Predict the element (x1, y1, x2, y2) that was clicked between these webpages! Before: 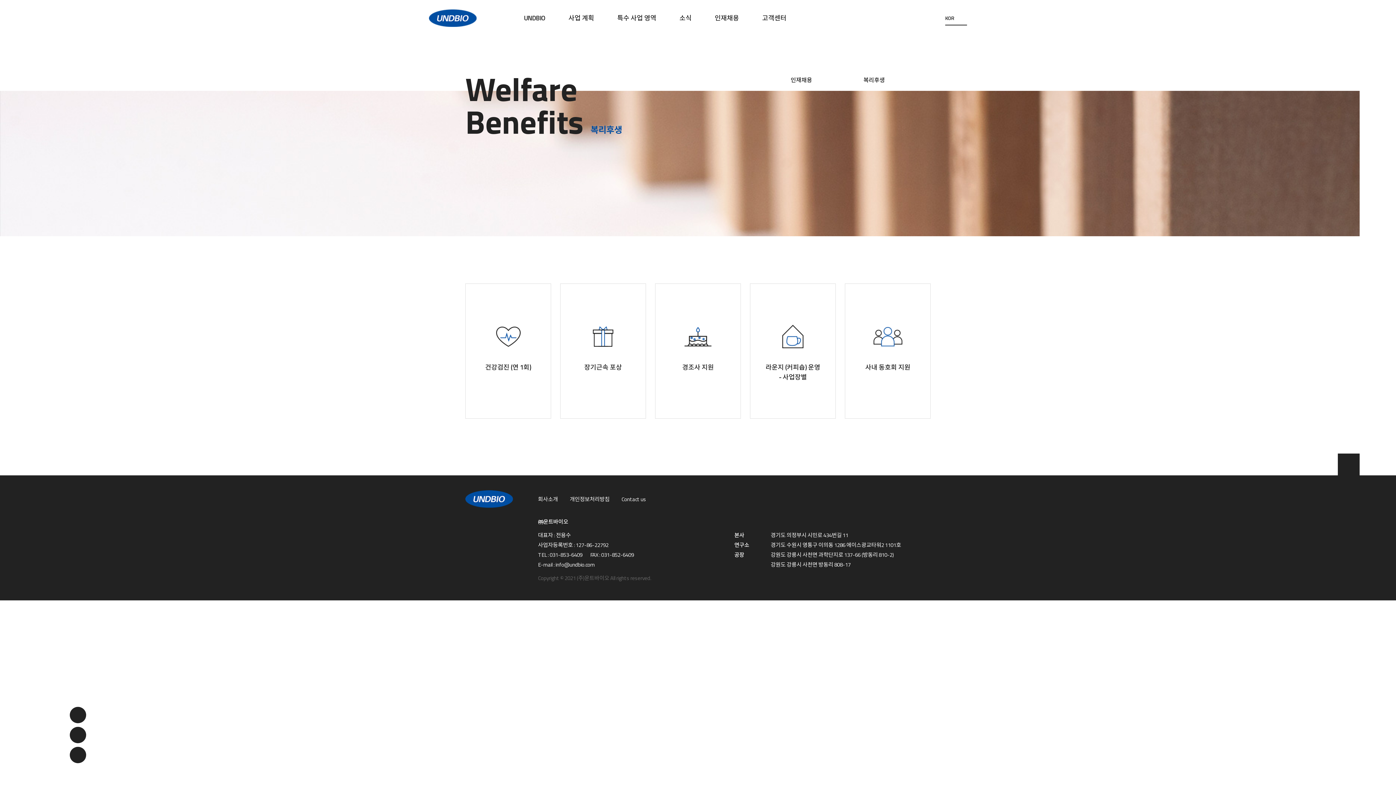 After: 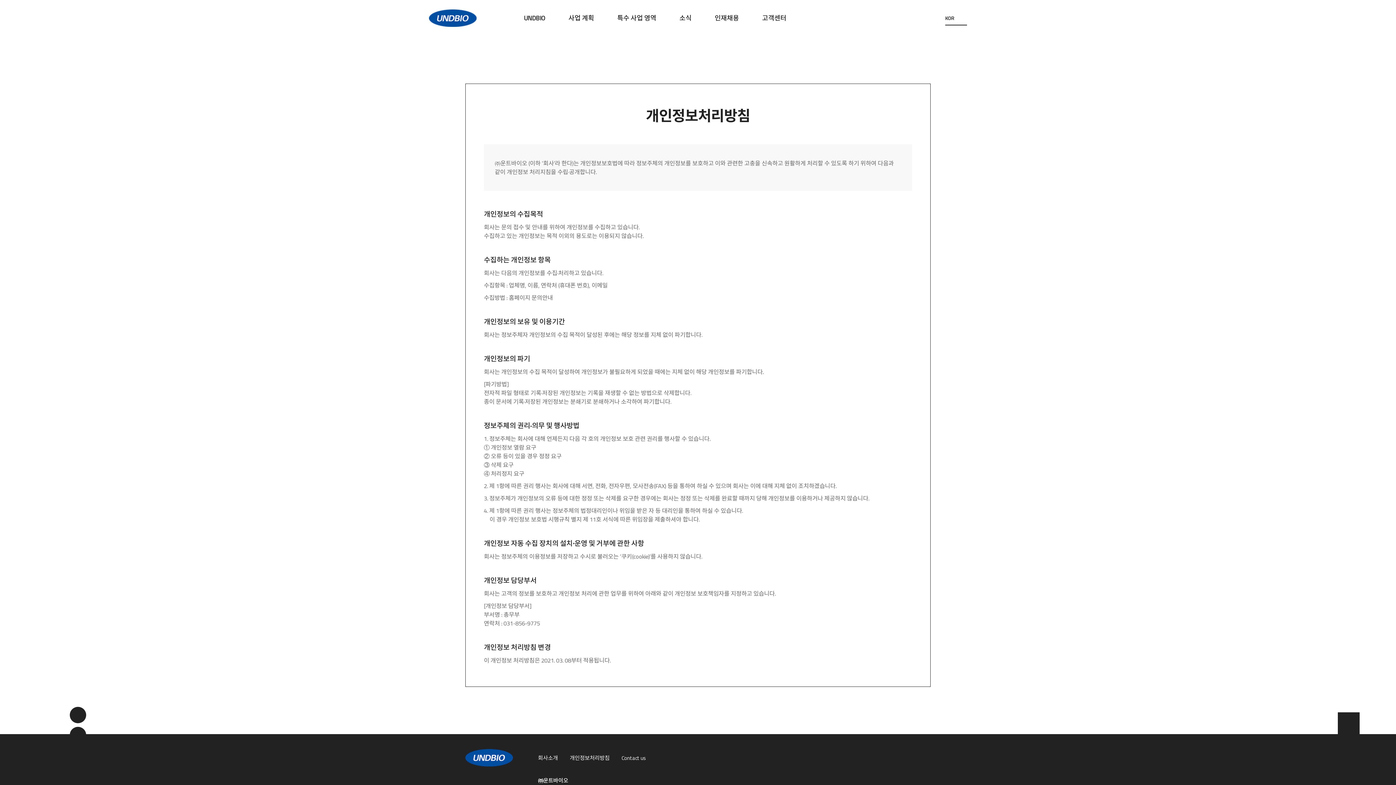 Action: bbox: (569, 495, 609, 503) label: 개인정보처리방침